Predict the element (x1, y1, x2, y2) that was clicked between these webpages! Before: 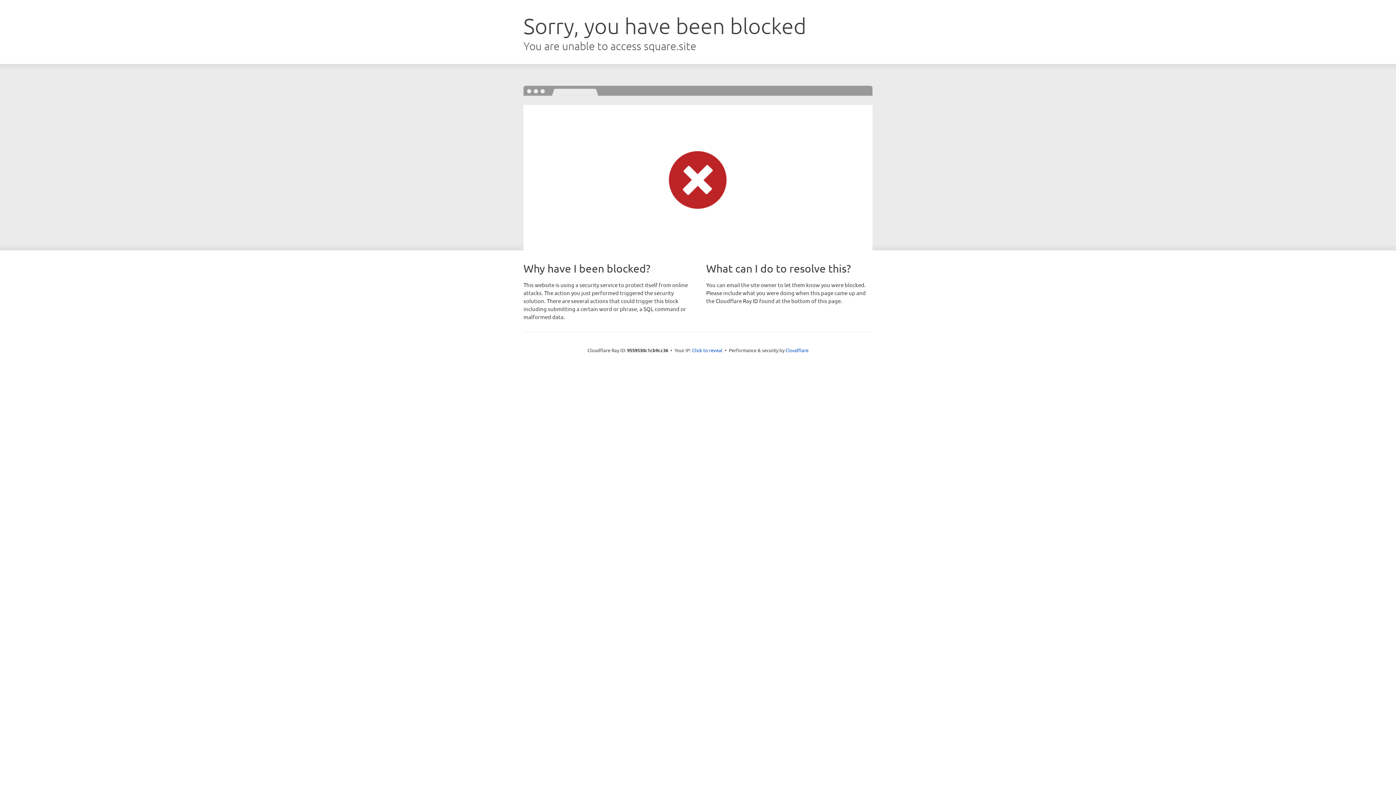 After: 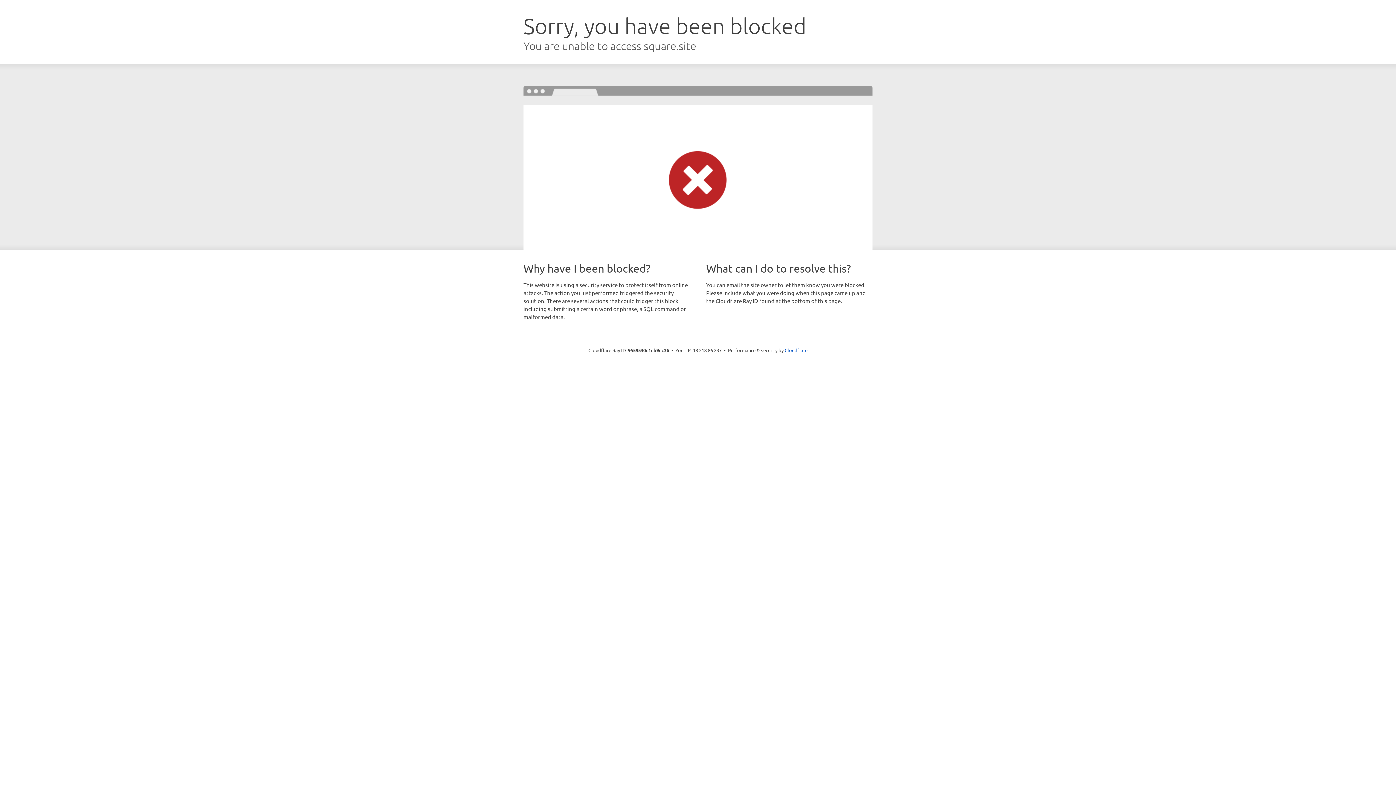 Action: label: Click to reveal bbox: (692, 346, 722, 353)